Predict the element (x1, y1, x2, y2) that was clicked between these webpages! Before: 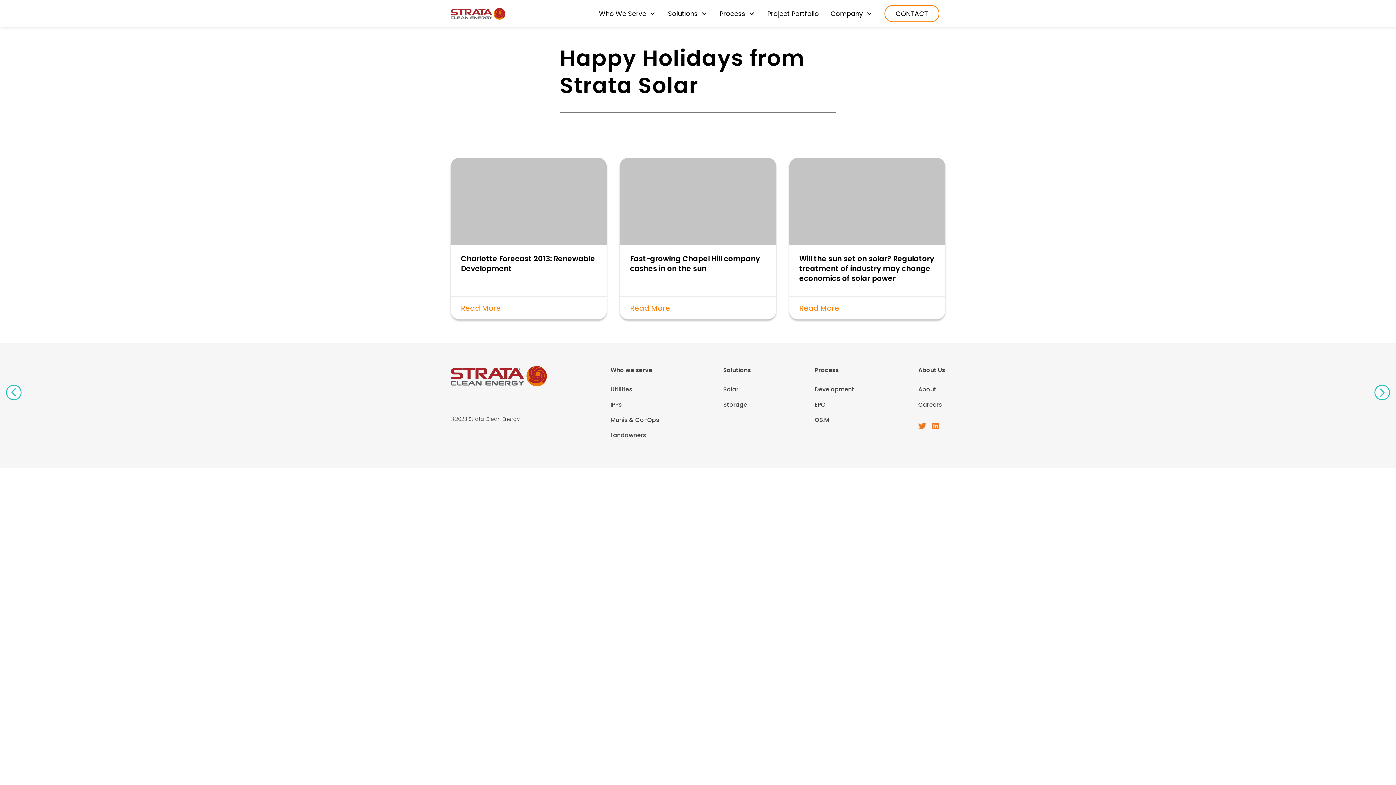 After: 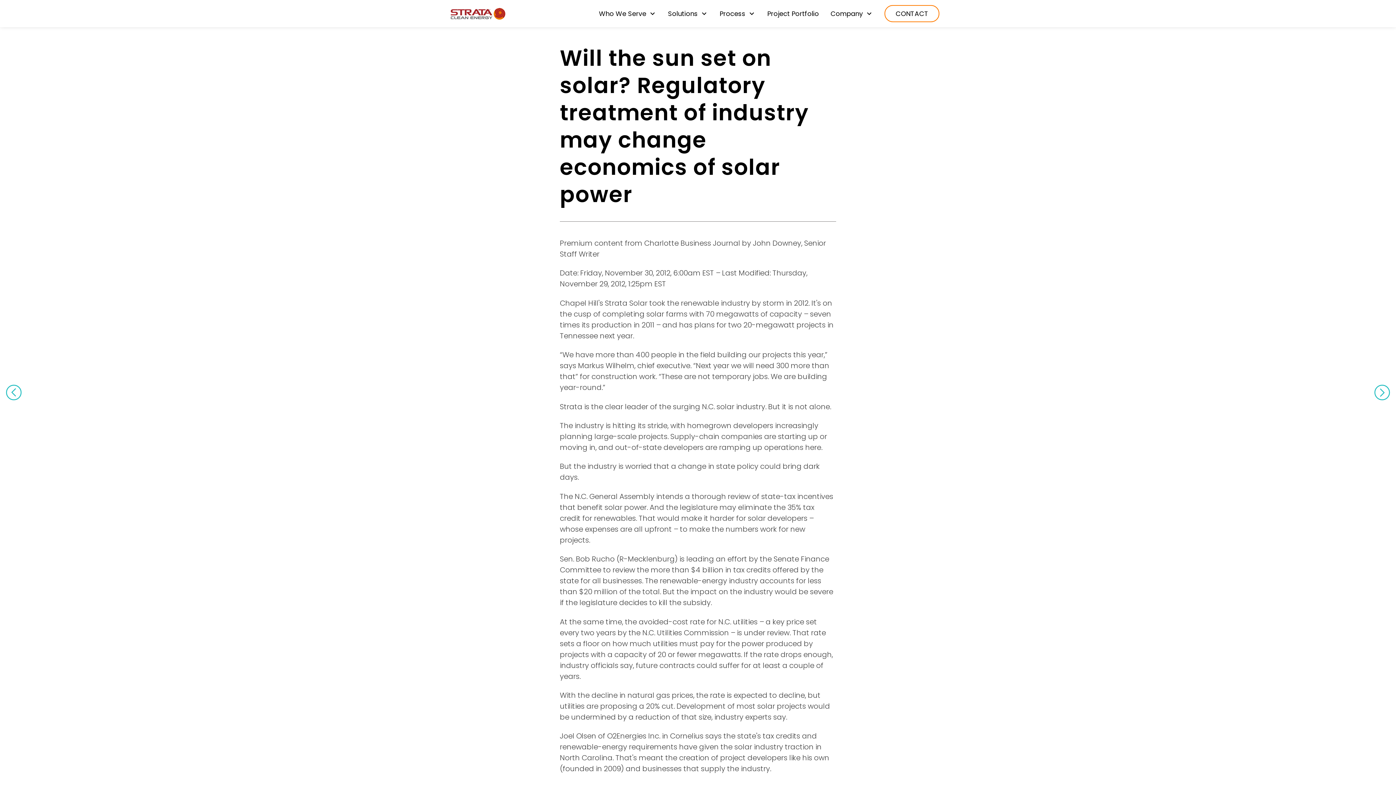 Action: bbox: (789, 157, 945, 245)